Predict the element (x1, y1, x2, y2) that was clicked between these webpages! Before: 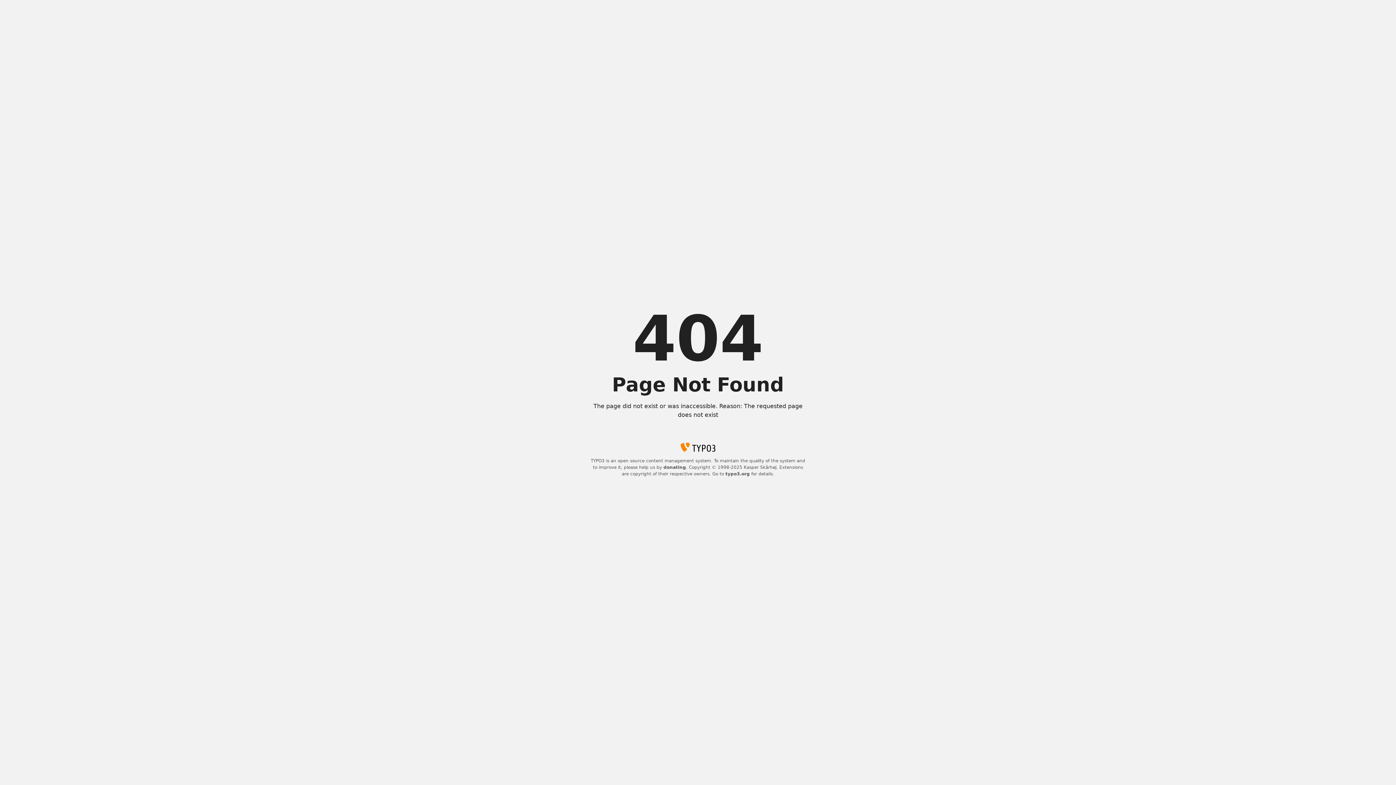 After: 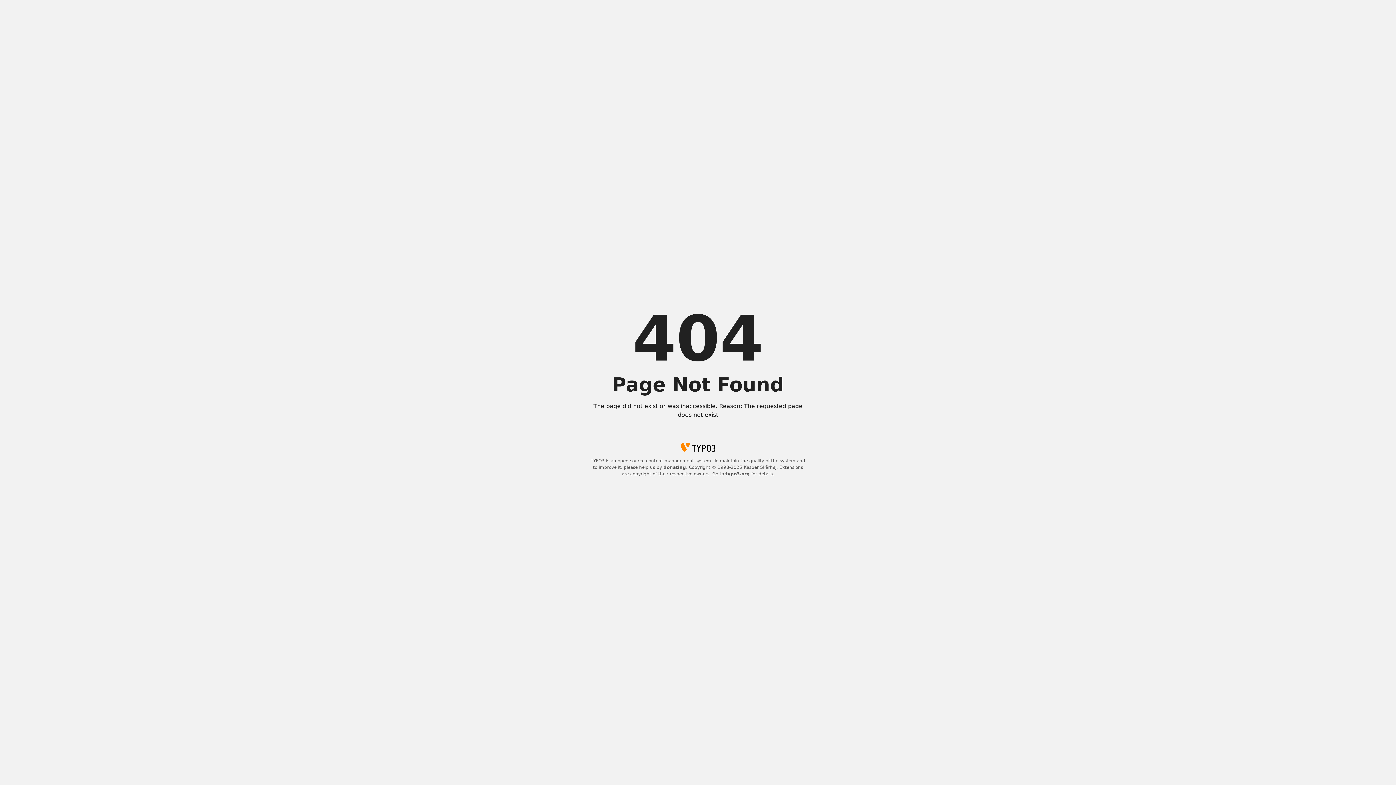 Action: bbox: (663, 465, 686, 470) label: donating